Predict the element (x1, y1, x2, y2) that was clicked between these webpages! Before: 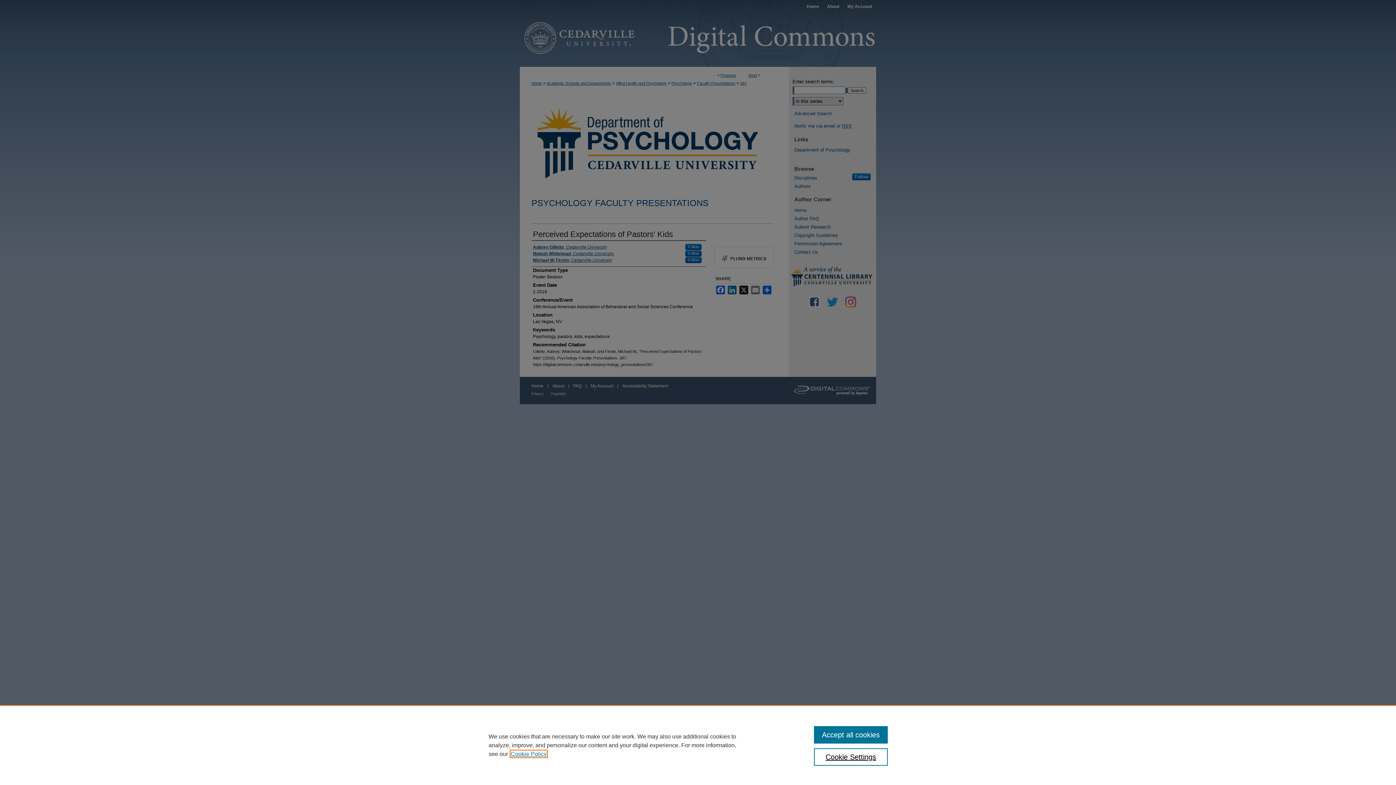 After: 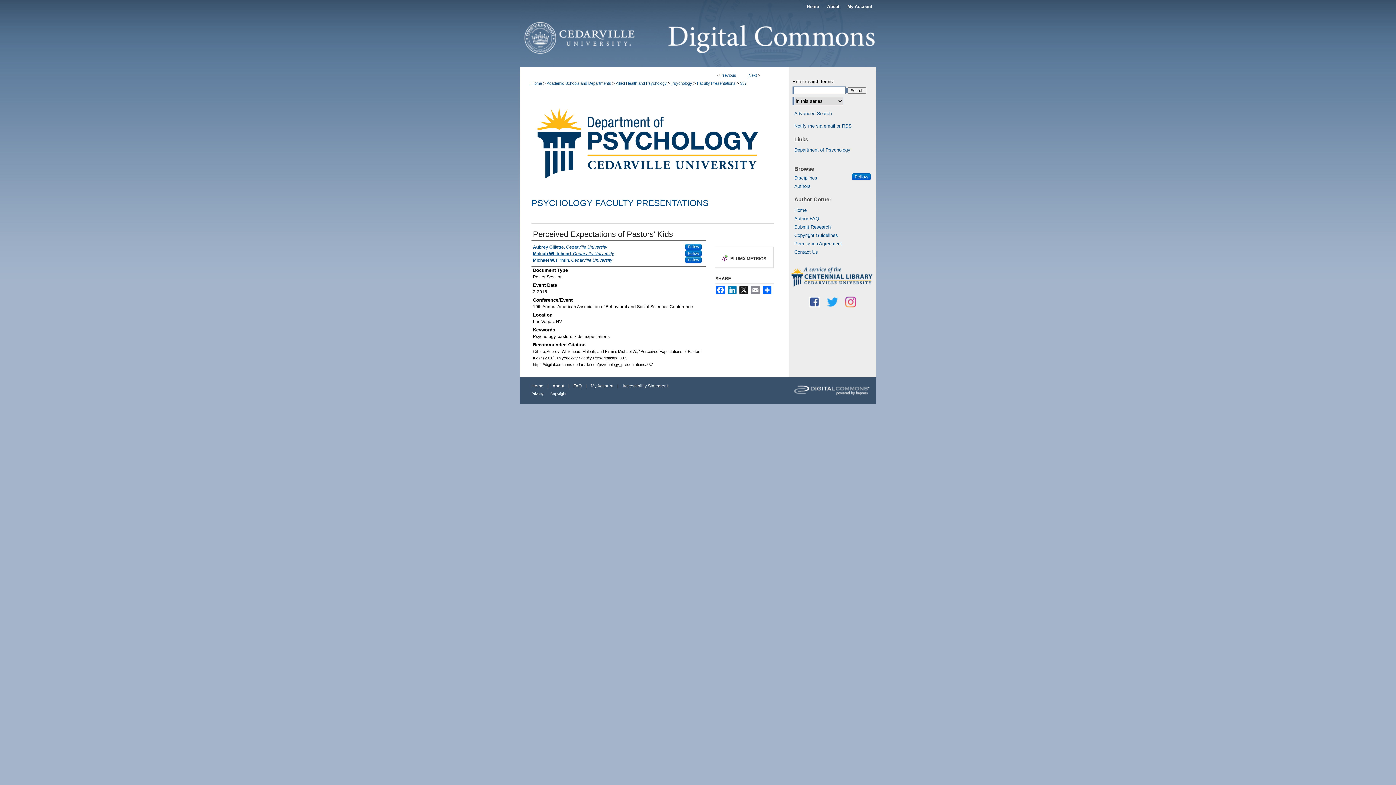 Action: label: Accept all cookies bbox: (814, 726, 887, 744)